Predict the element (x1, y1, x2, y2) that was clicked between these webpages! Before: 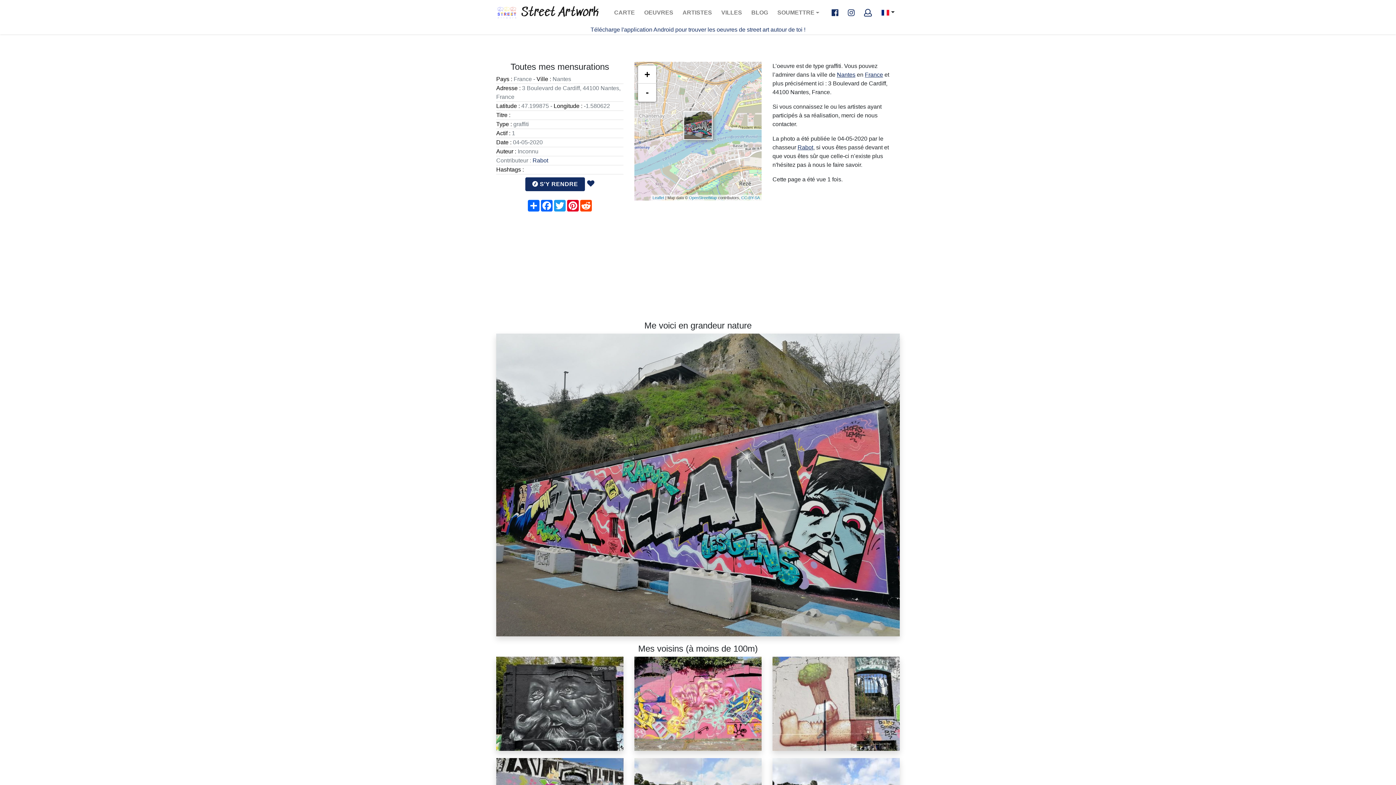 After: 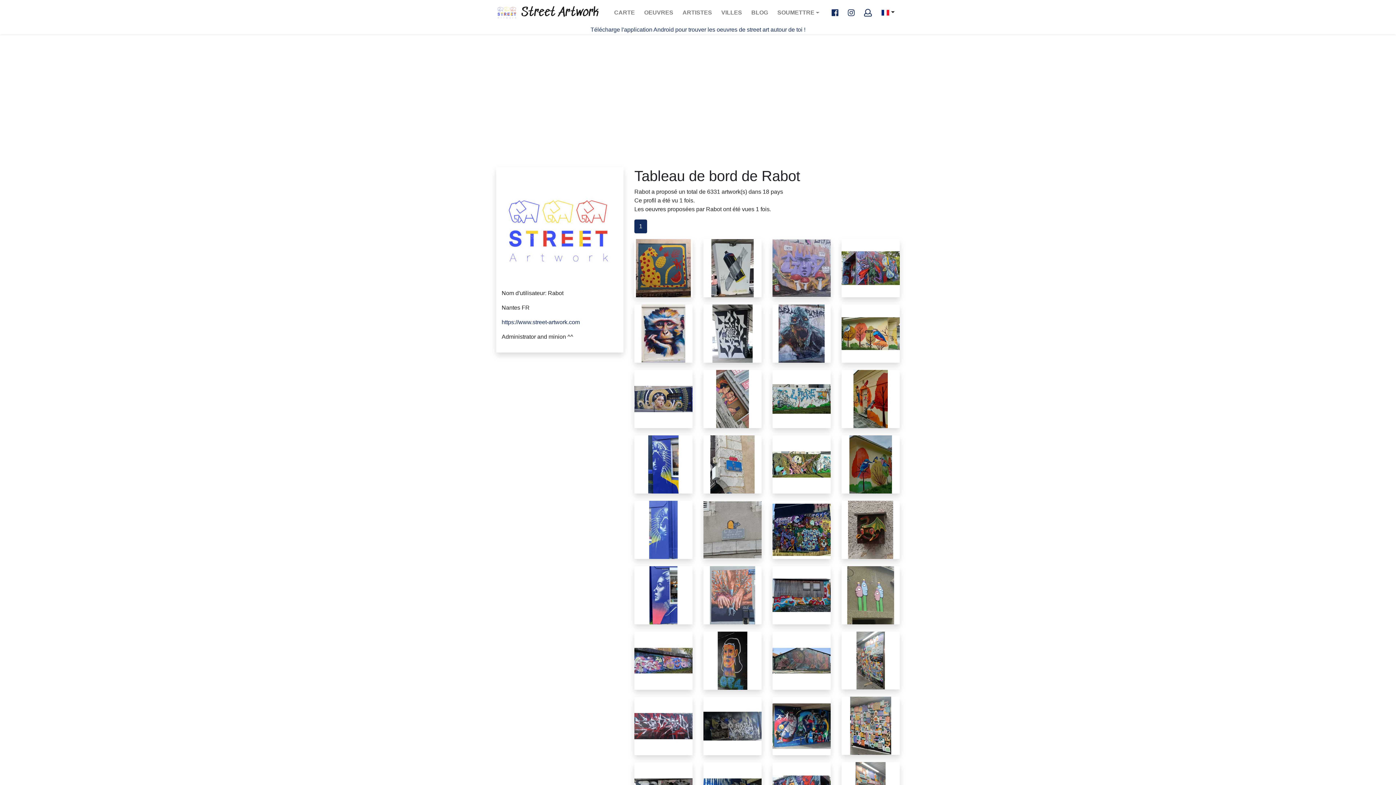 Action: label: Rabot bbox: (532, 157, 548, 163)